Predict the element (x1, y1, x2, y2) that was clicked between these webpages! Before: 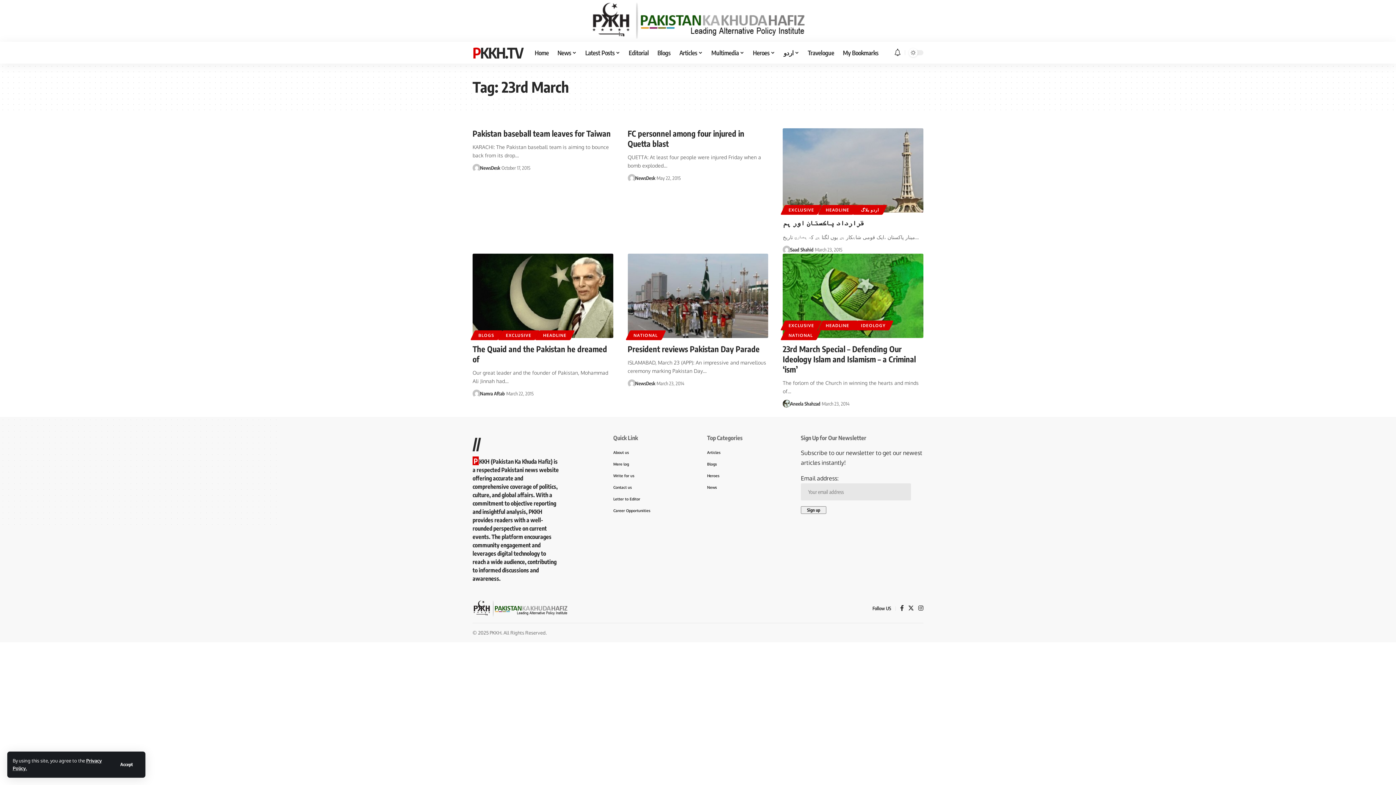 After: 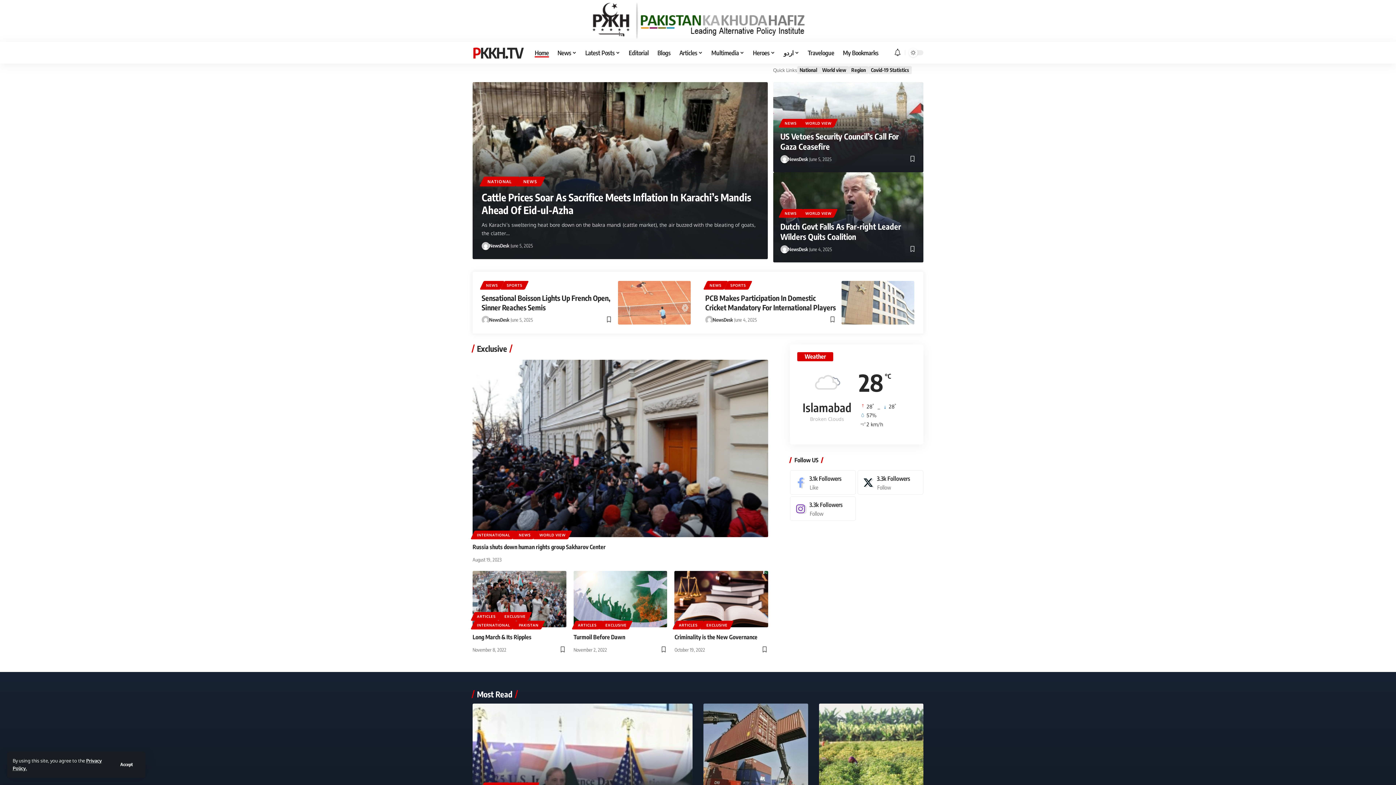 Action: bbox: (472, 44, 523, 61) label: PKKH.TV